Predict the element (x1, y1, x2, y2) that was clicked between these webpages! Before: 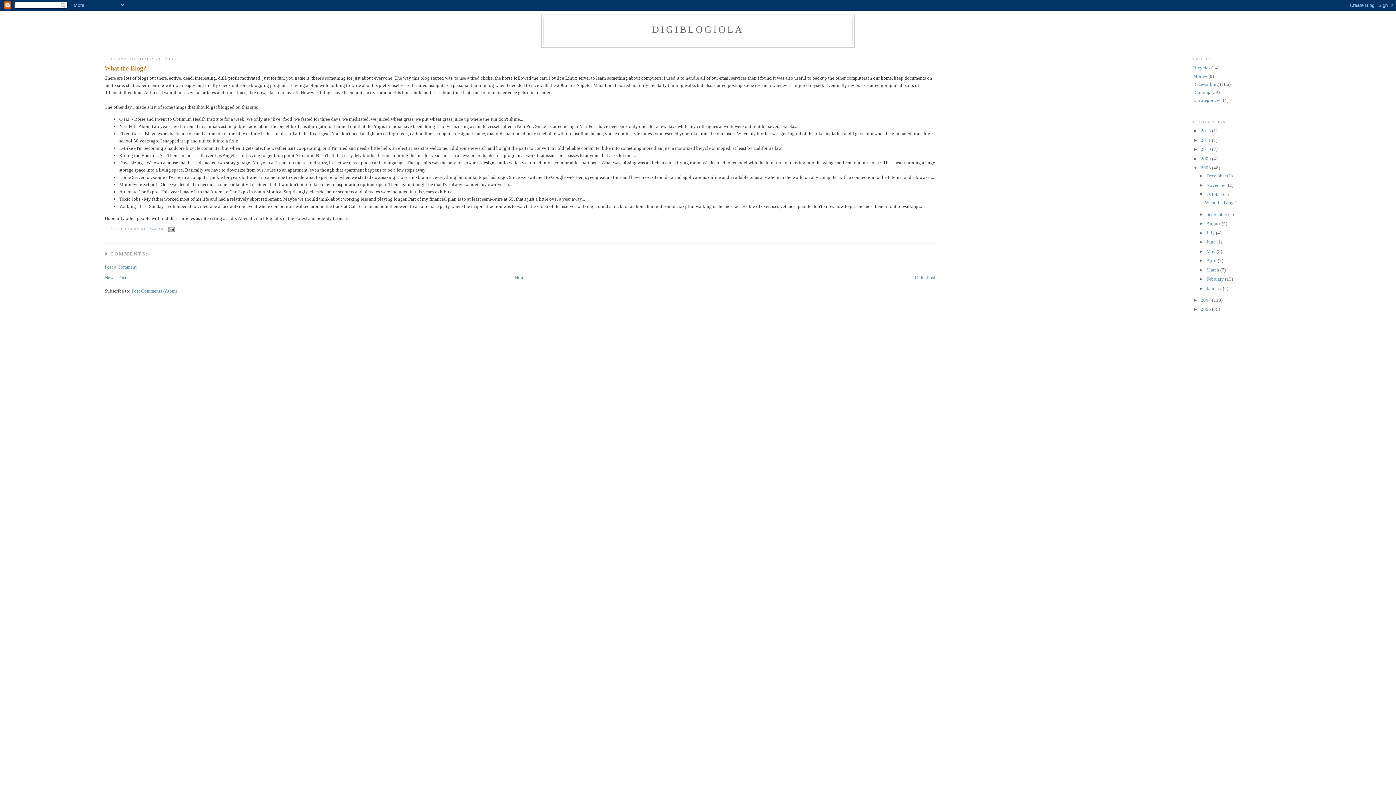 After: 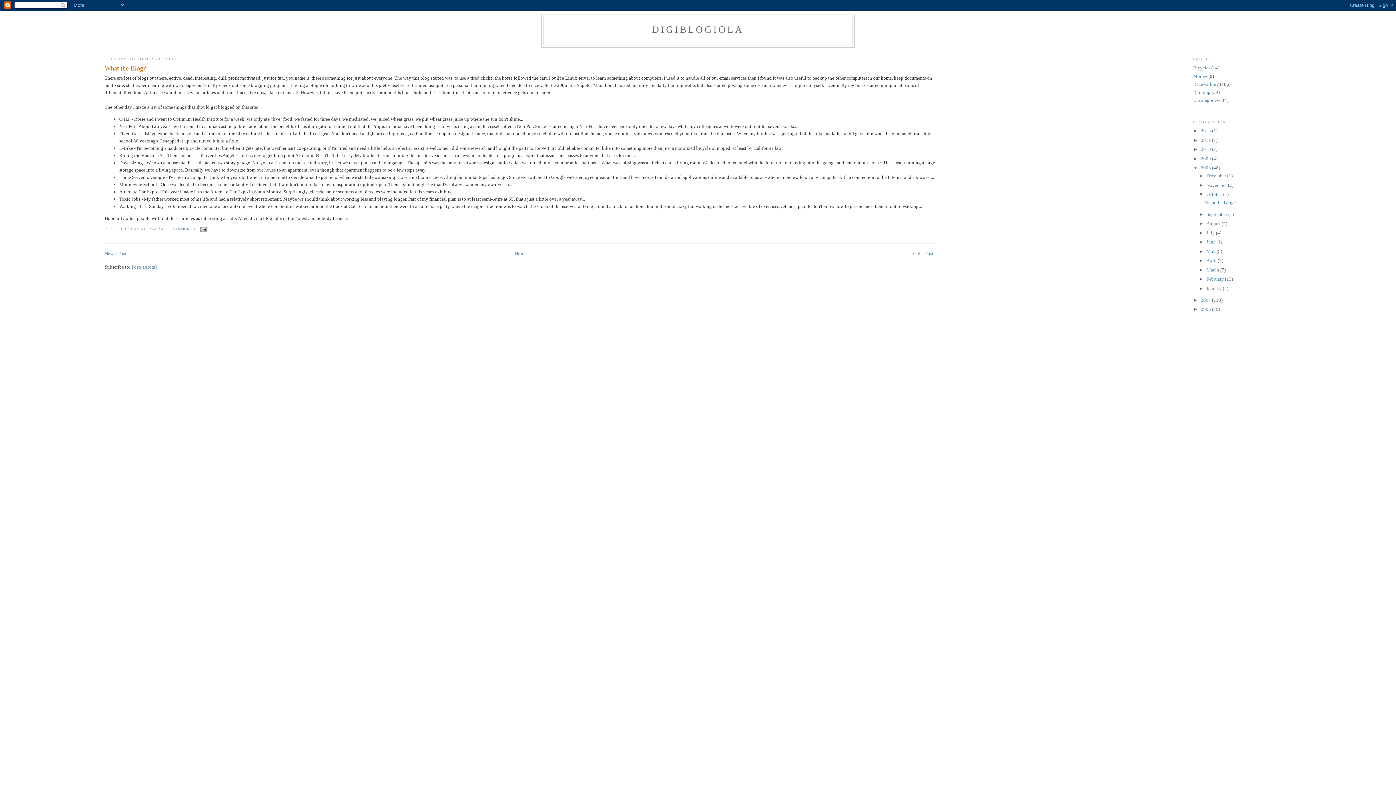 Action: label: October  bbox: (1206, 191, 1223, 197)